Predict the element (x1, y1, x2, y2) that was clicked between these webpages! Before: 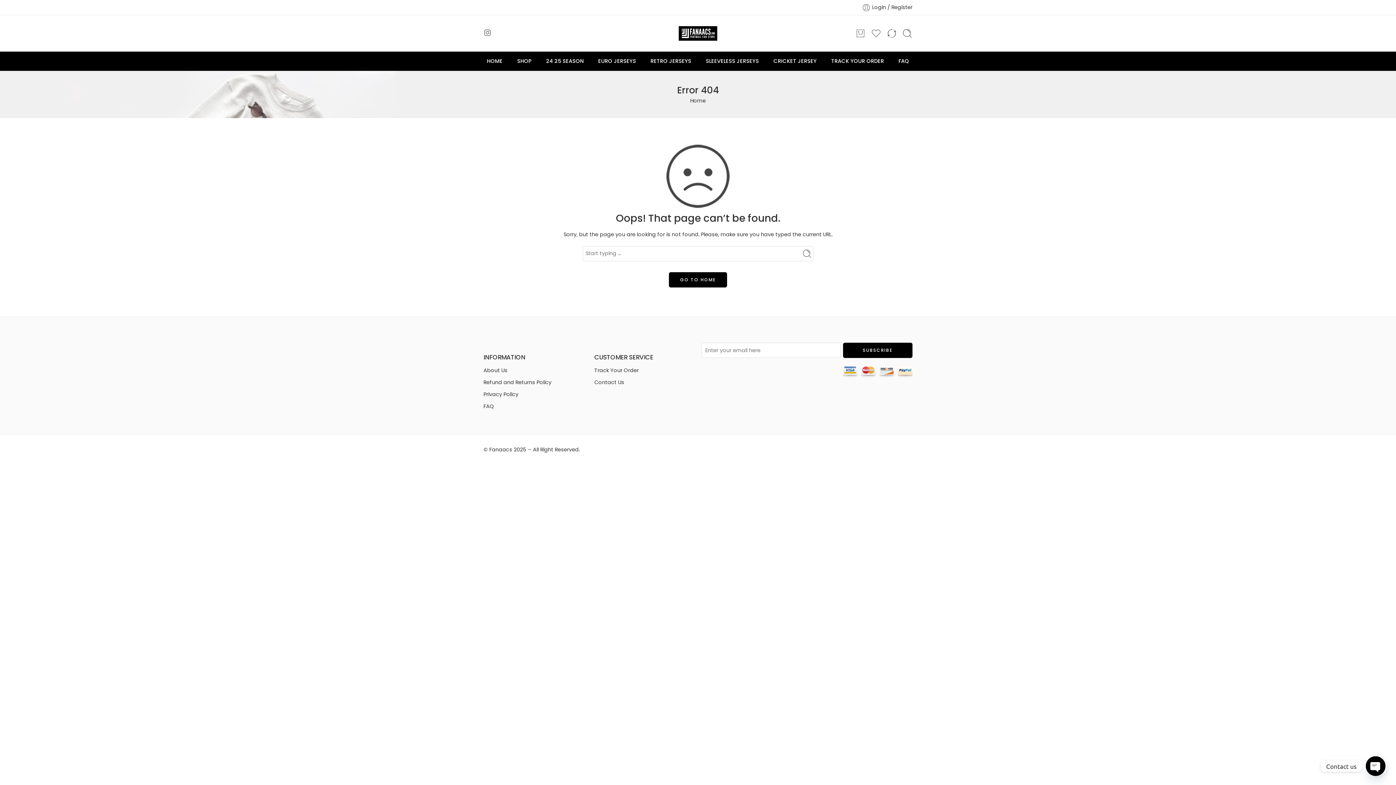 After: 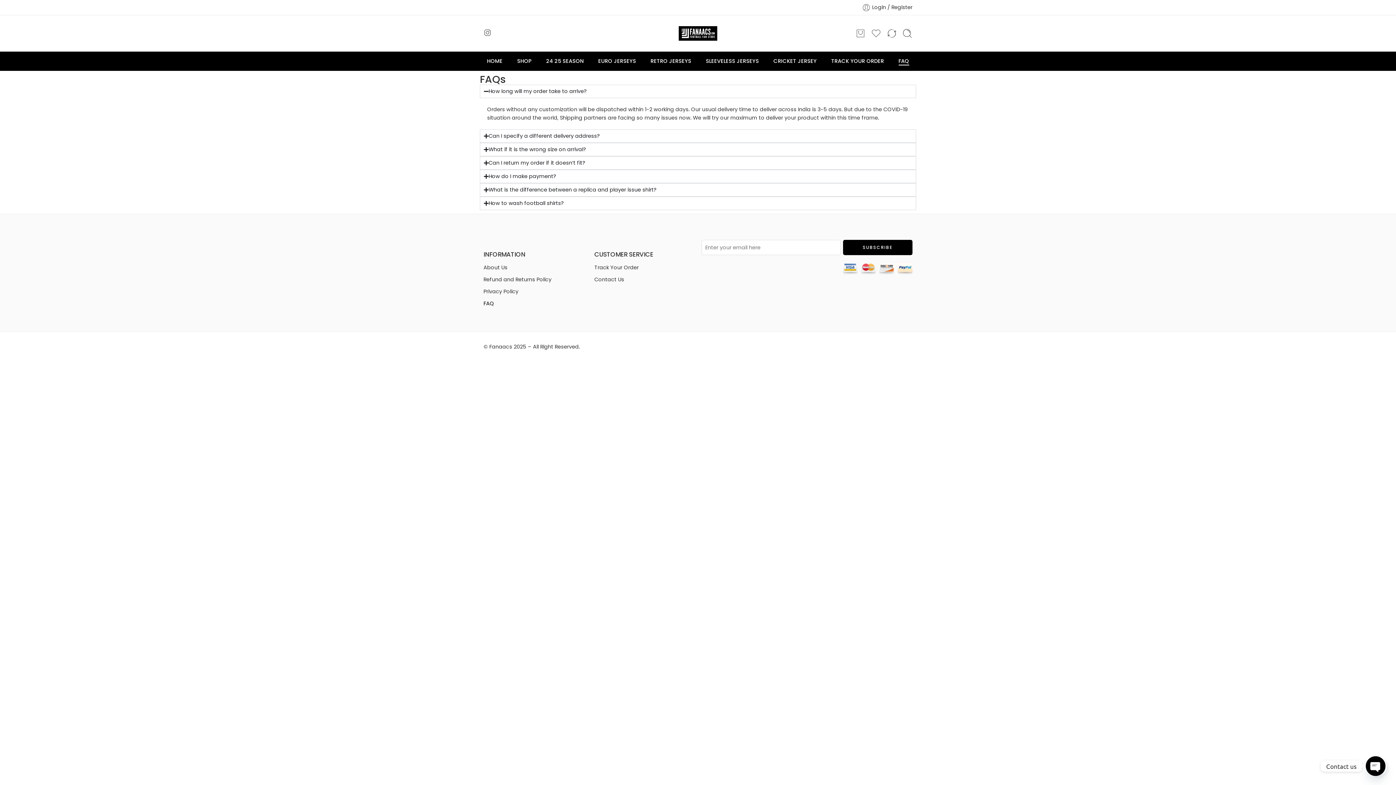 Action: label: FAQ bbox: (898, 51, 909, 70)